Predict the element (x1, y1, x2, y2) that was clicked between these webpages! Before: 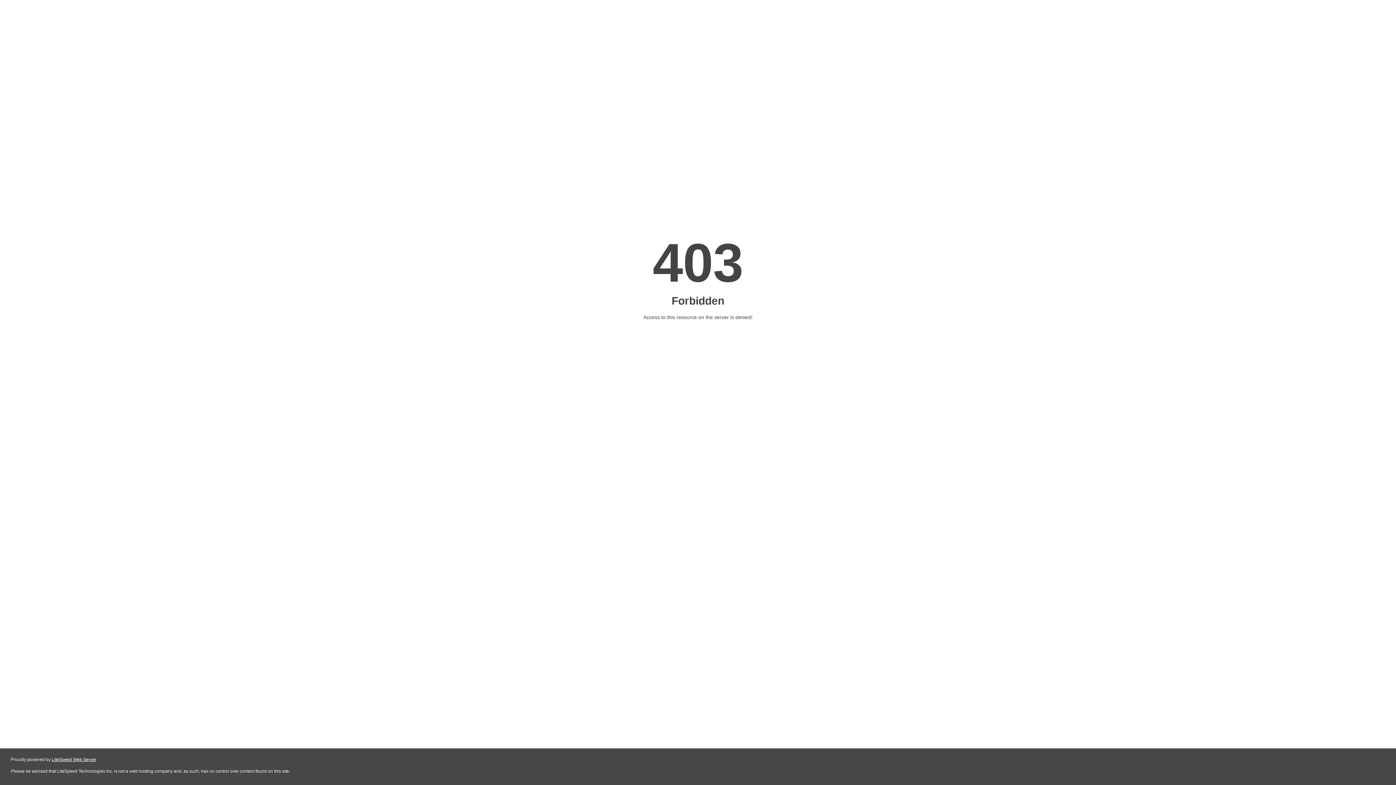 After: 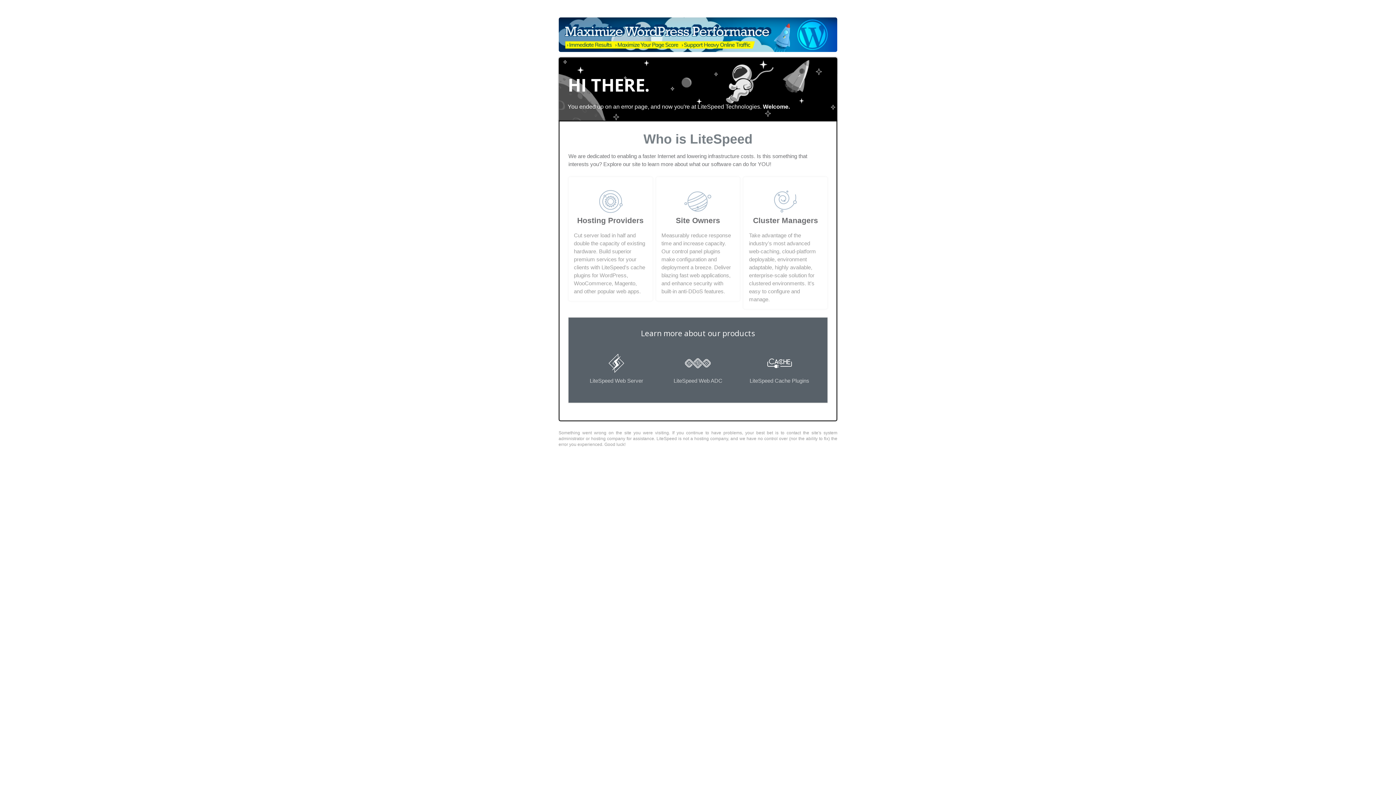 Action: label: LiteSpeed Web Server bbox: (51, 757, 96, 762)